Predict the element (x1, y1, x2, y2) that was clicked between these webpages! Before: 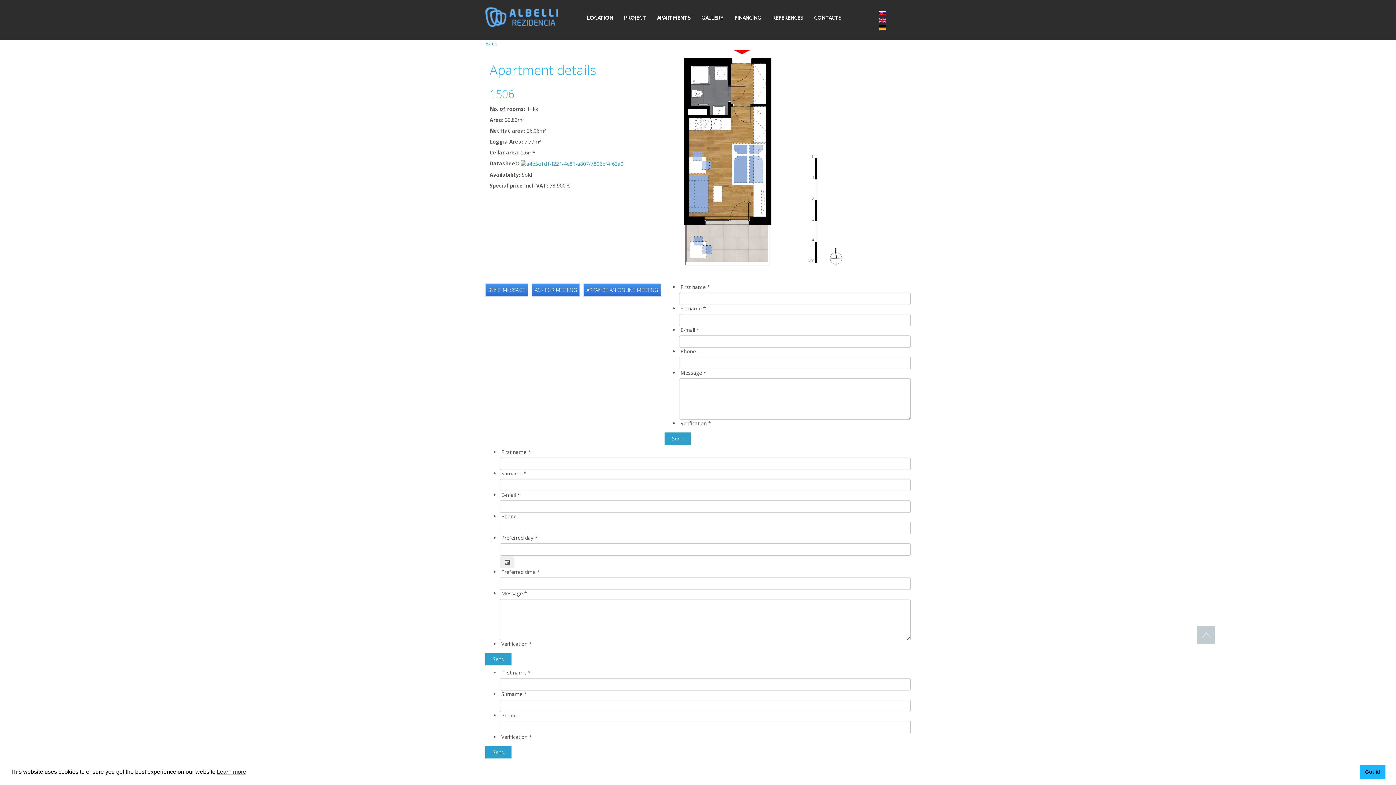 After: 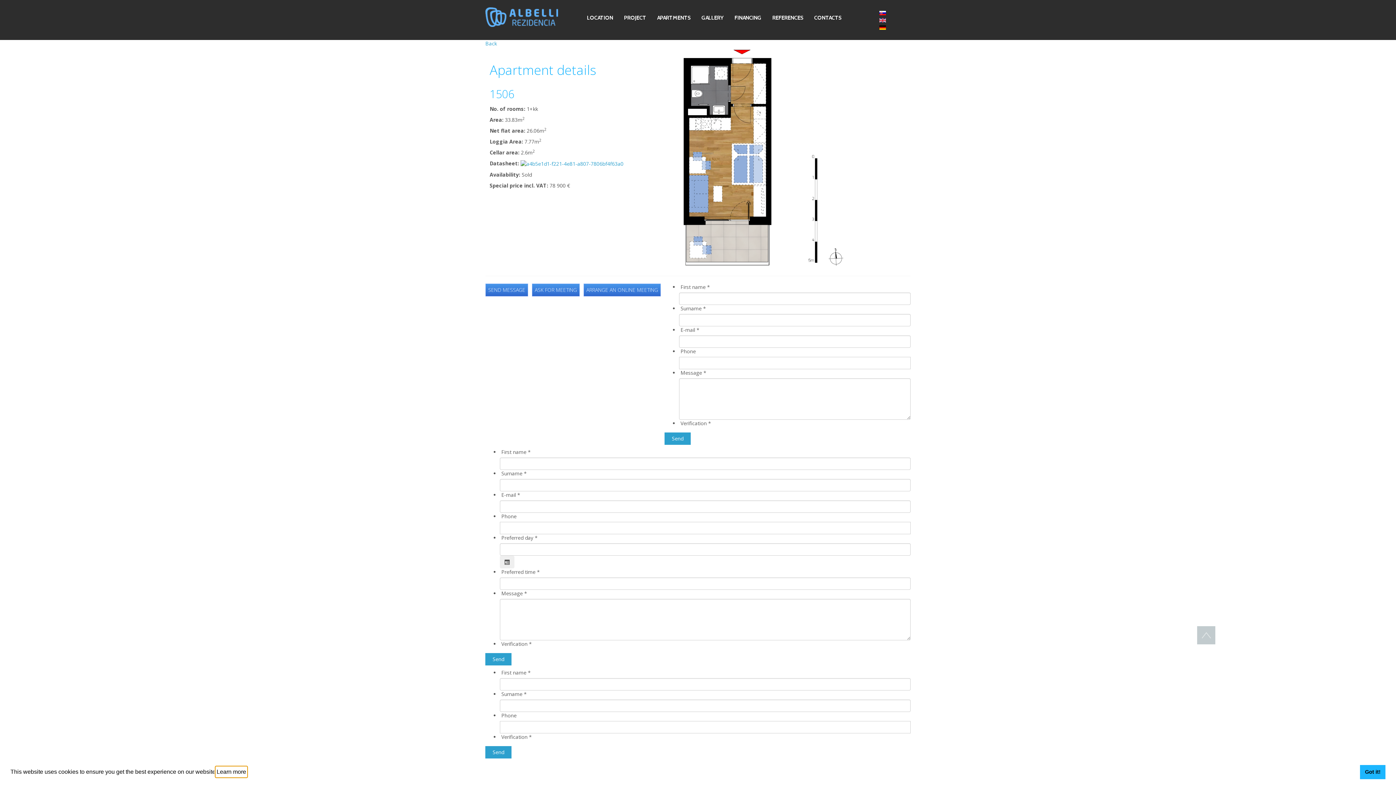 Action: bbox: (215, 766, 247, 777) label: learn more about cookies